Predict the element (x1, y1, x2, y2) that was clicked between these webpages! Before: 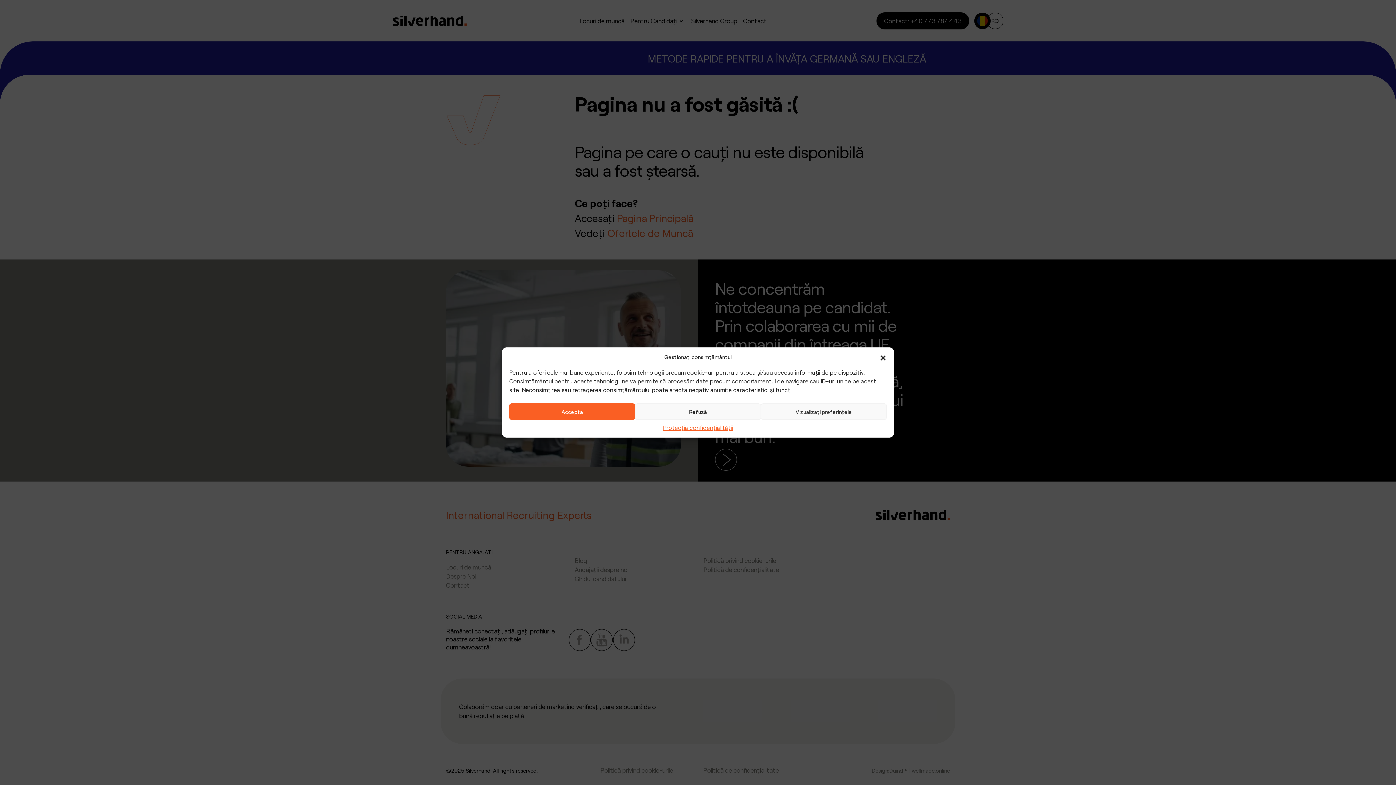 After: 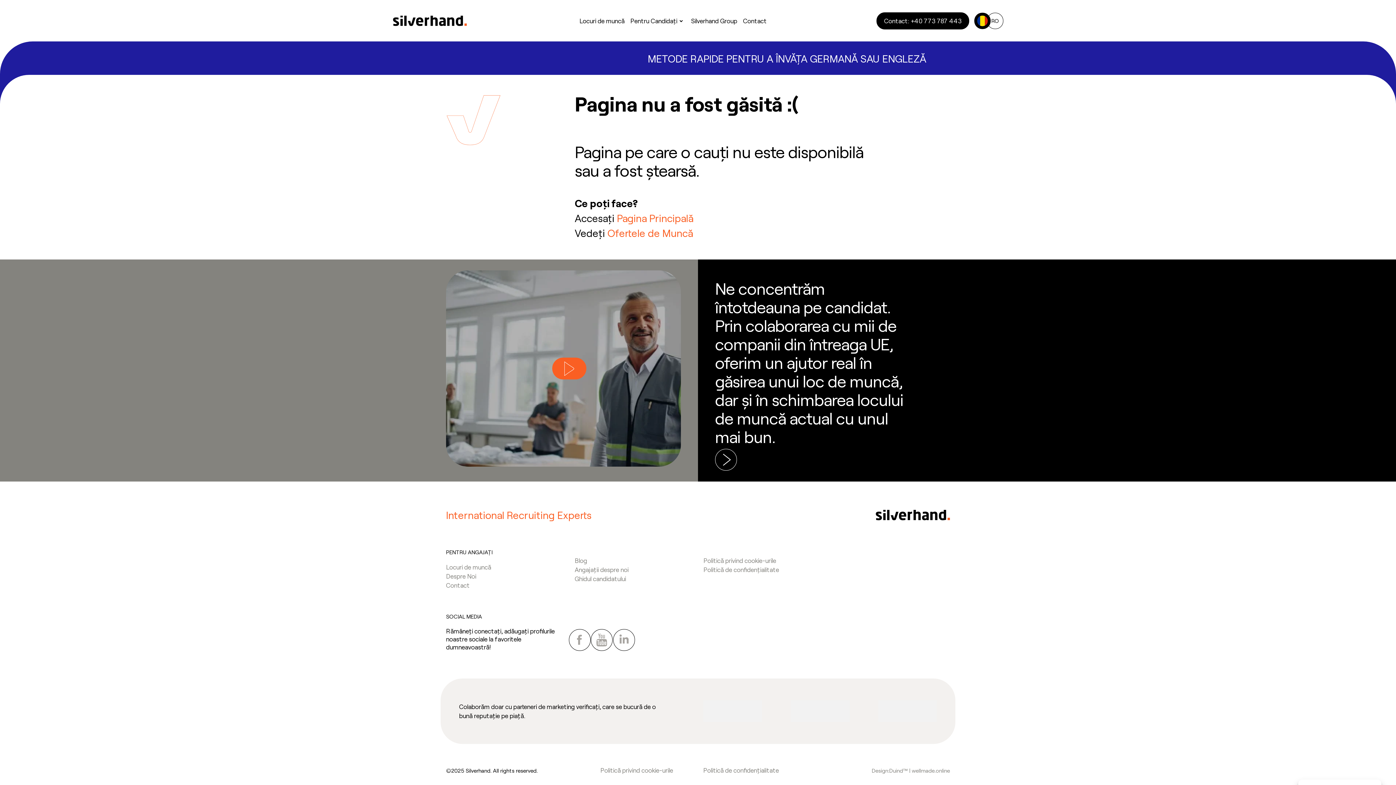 Action: label: close-dialog bbox: (879, 353, 886, 360)